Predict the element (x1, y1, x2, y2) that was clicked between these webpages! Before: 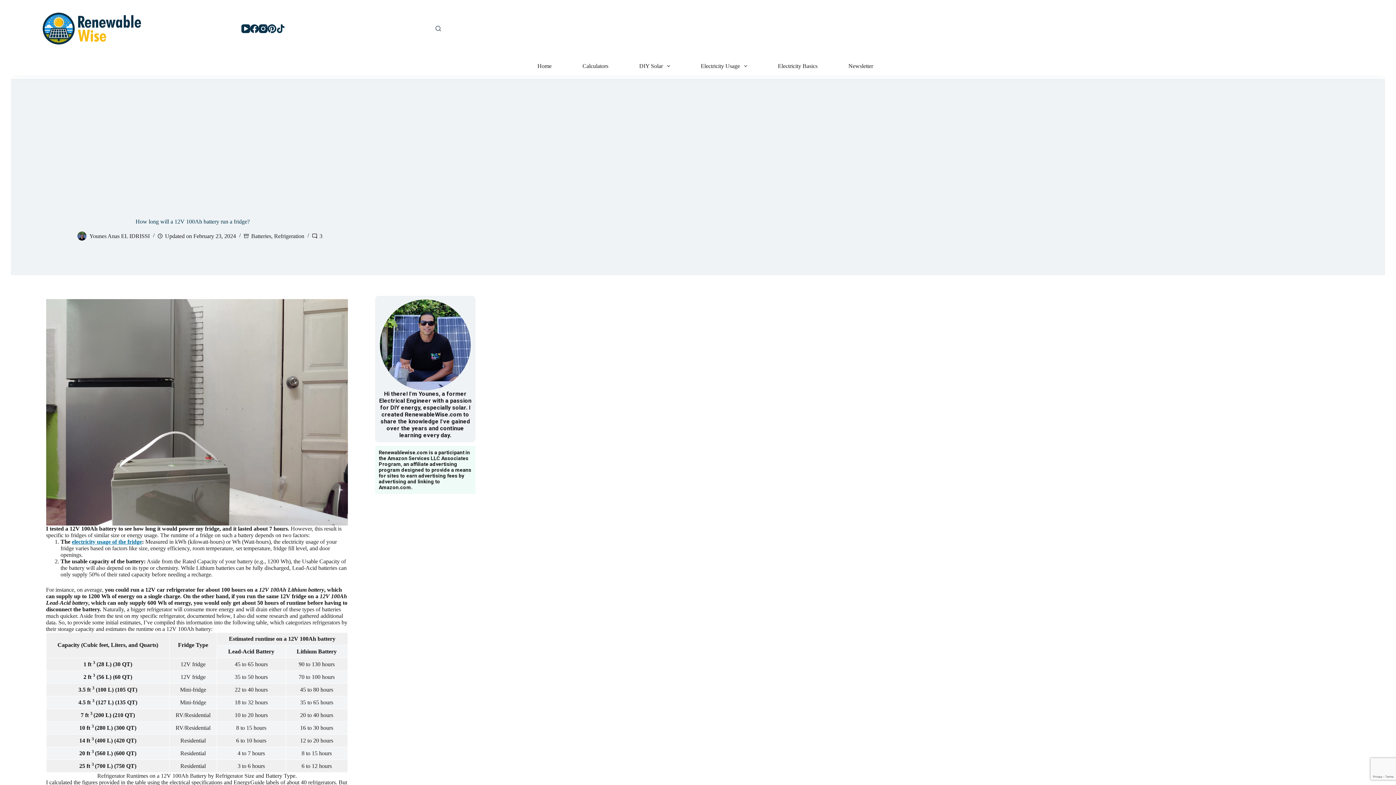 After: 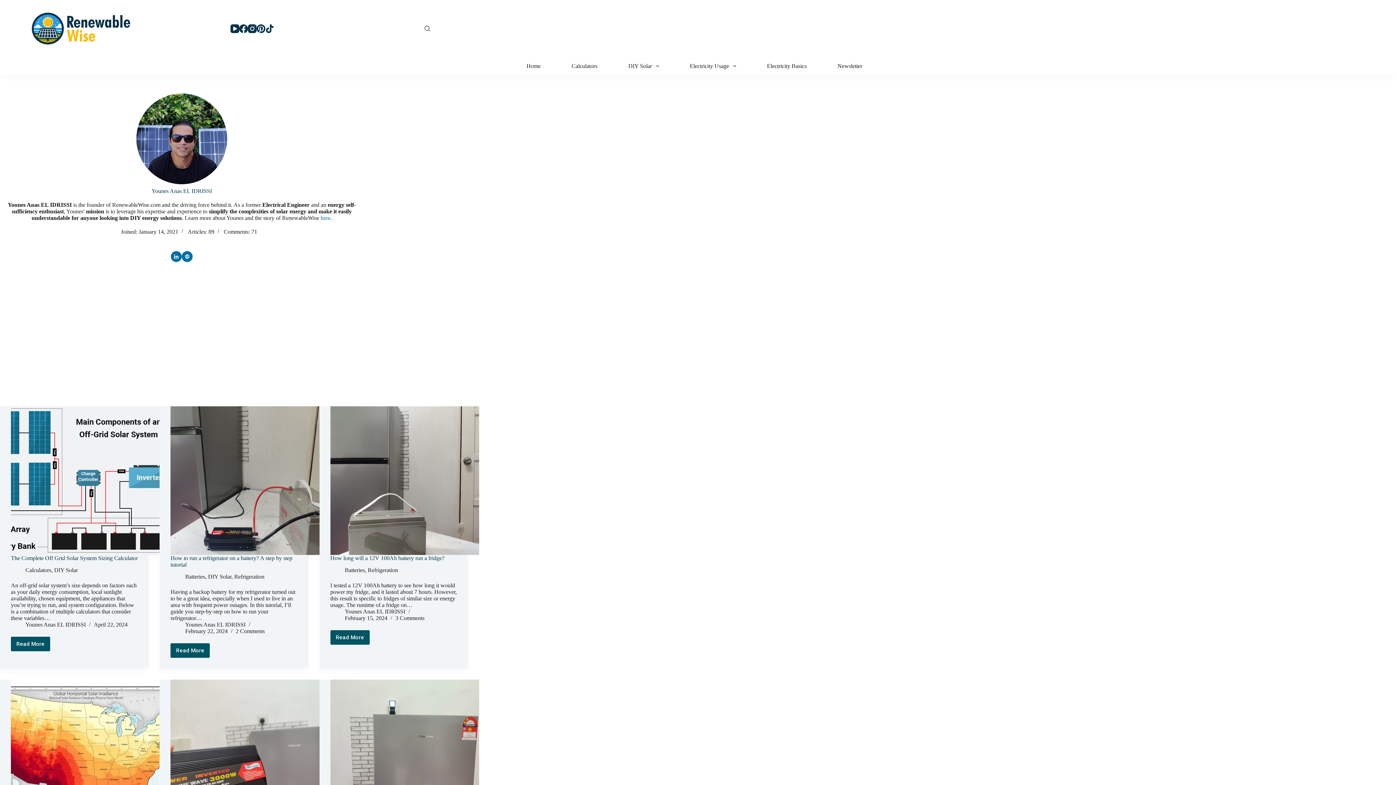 Action: label: Younes Anas EL IDRISSI bbox: (89, 232, 149, 239)